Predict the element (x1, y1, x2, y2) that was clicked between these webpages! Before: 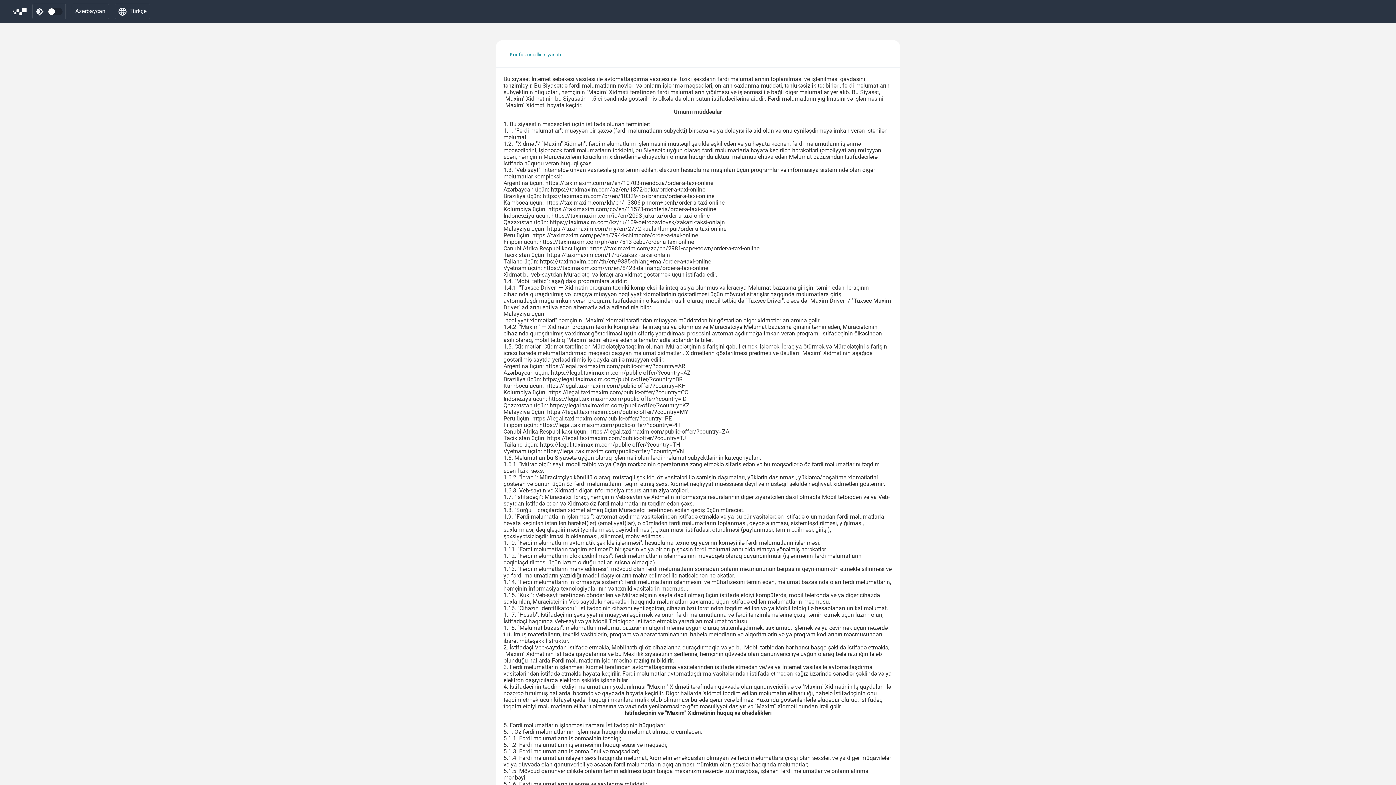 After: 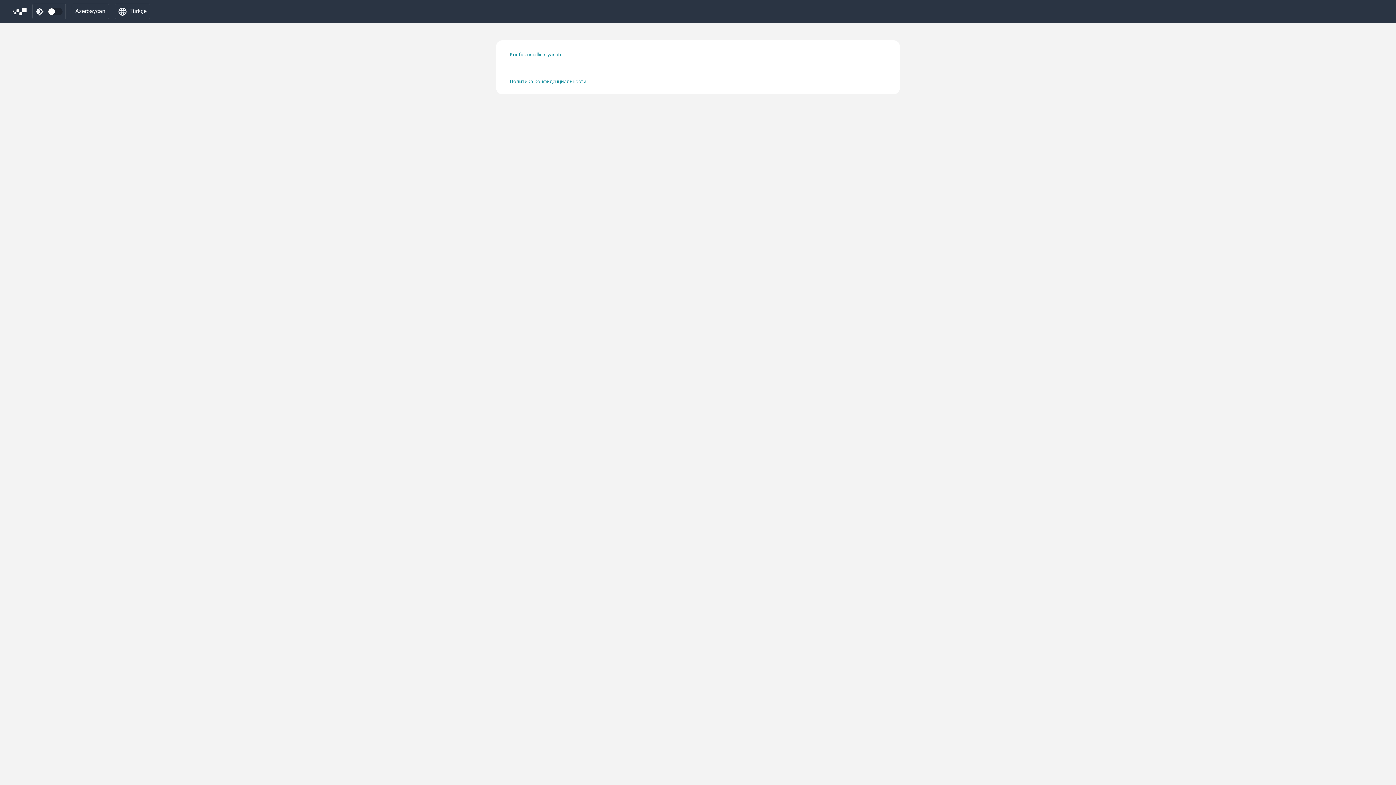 Action: bbox: (503, 47, 567, 61) label: Konfidensiallıq siyasəti